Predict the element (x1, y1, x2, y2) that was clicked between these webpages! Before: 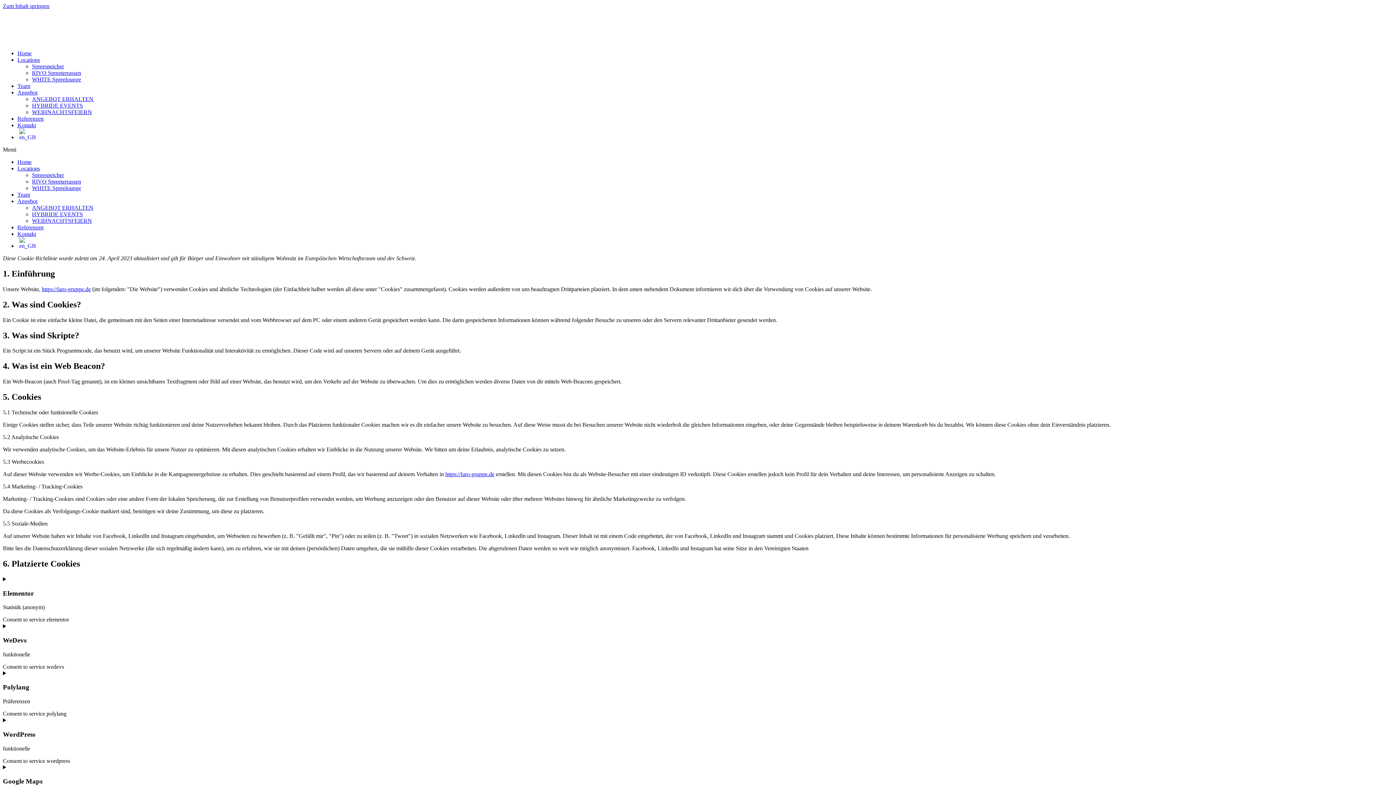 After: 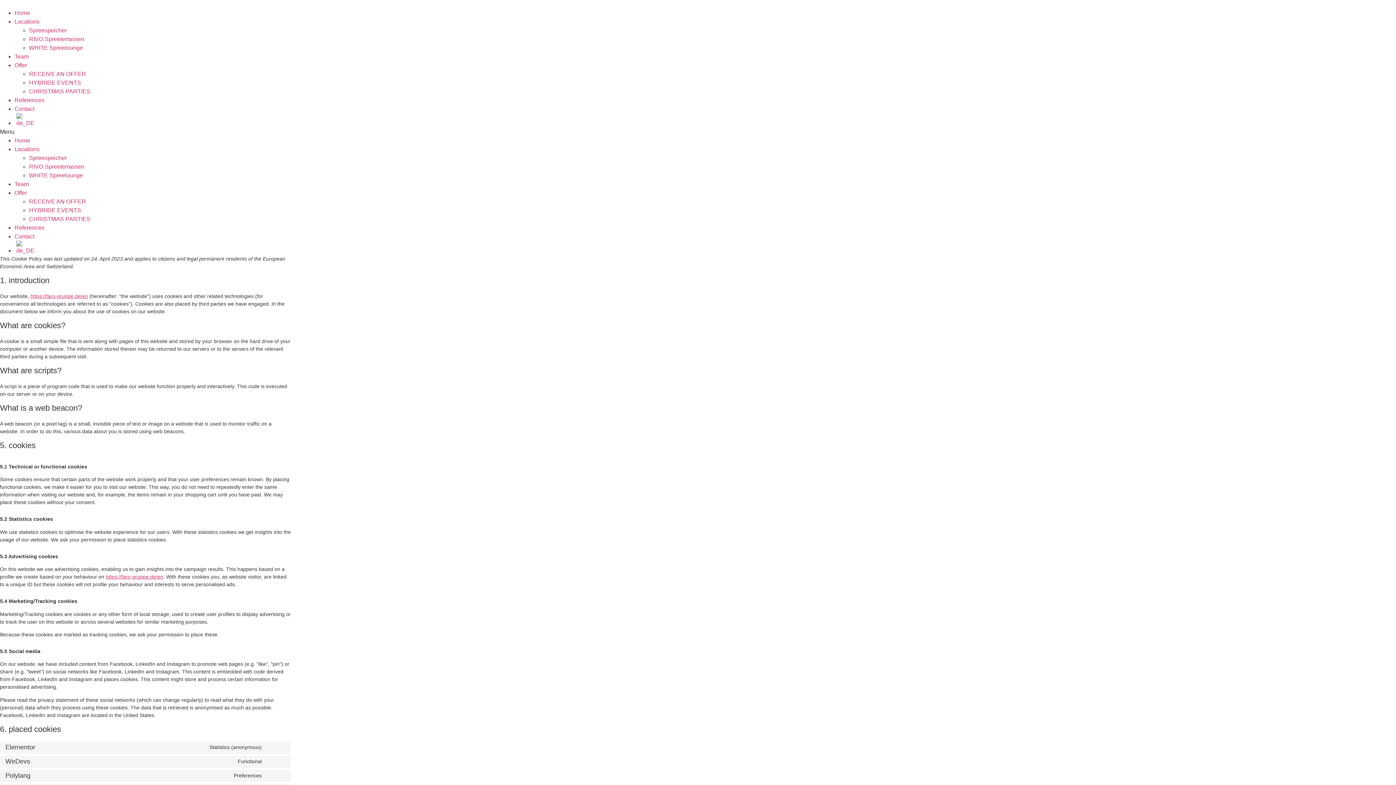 Action: bbox: (17, 242, 27, 249)